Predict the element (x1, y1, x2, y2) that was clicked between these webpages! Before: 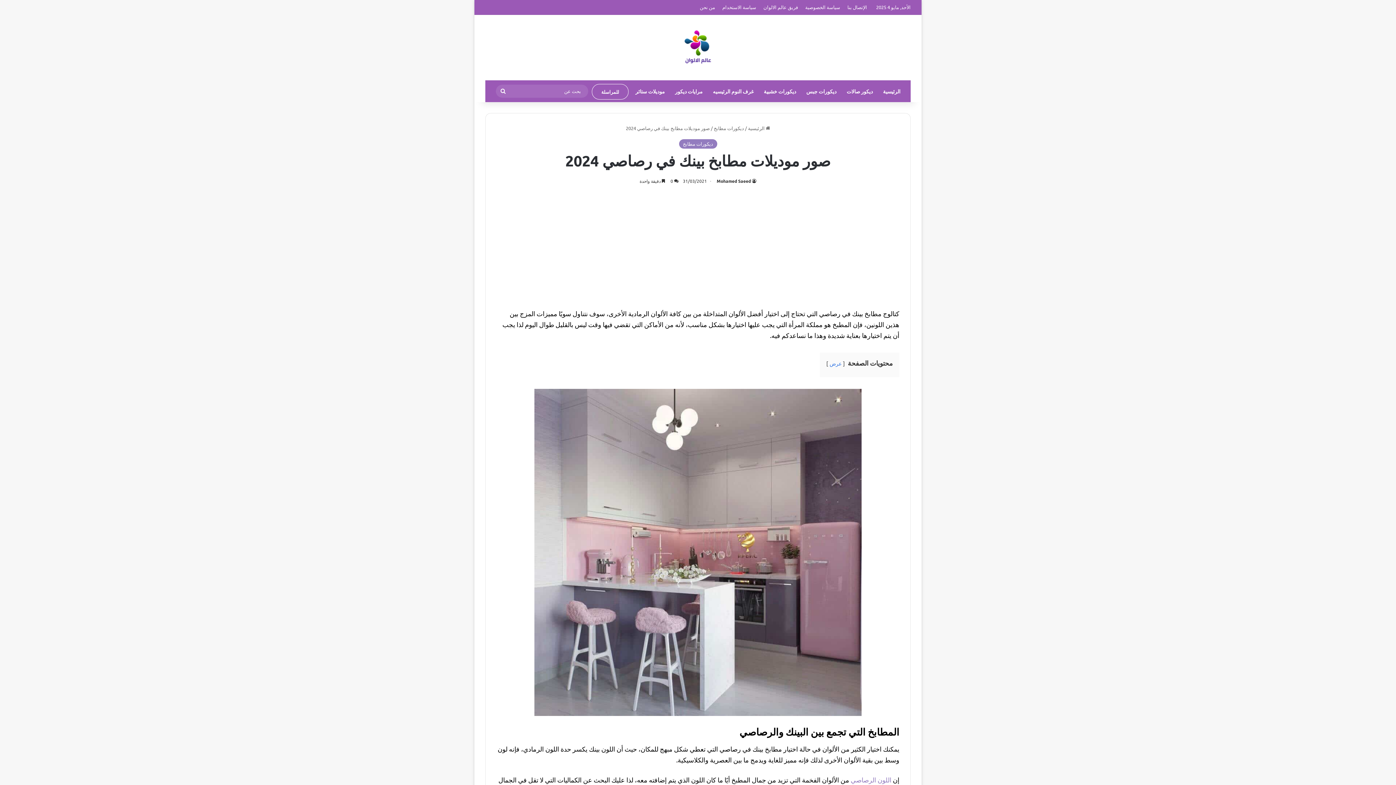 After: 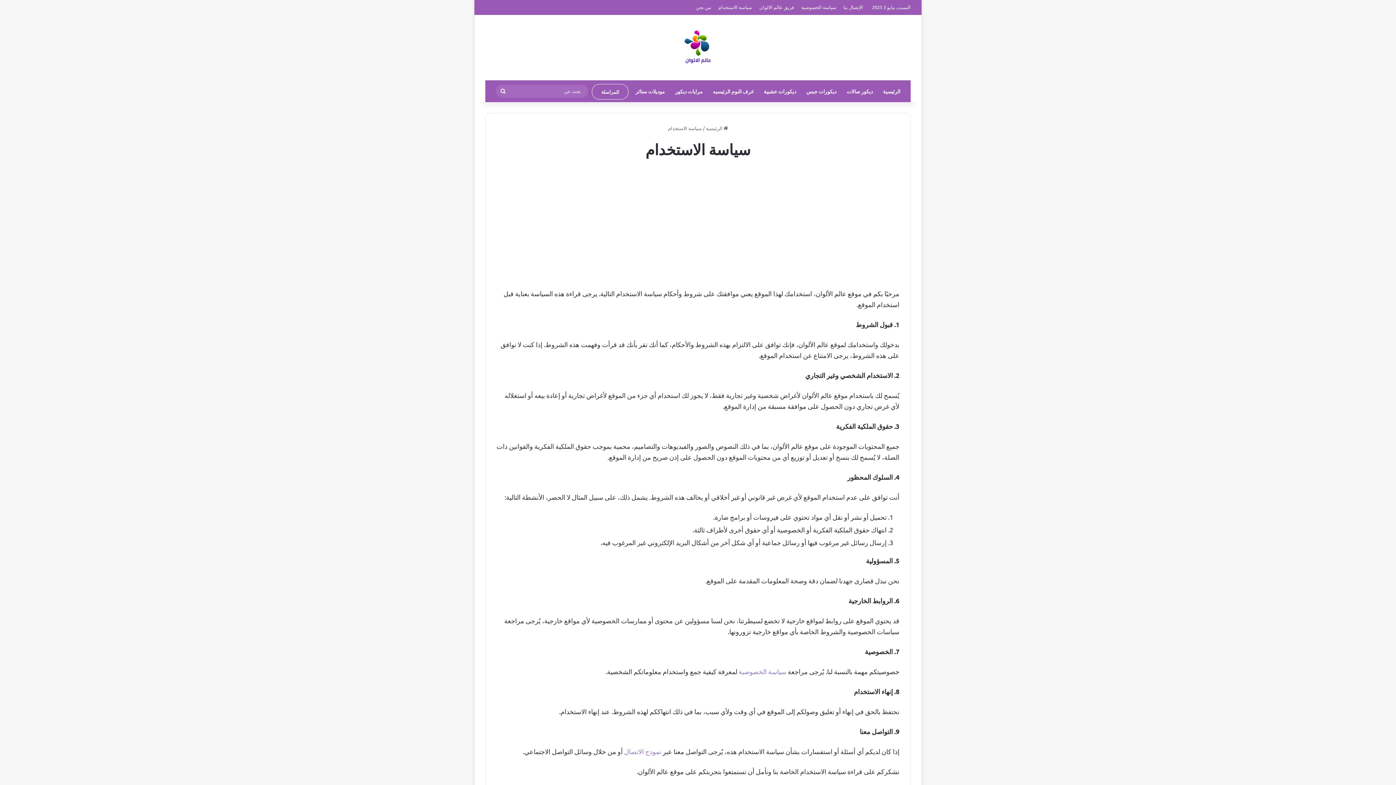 Action: bbox: (718, 0, 760, 14) label: سياسة الاستخدام